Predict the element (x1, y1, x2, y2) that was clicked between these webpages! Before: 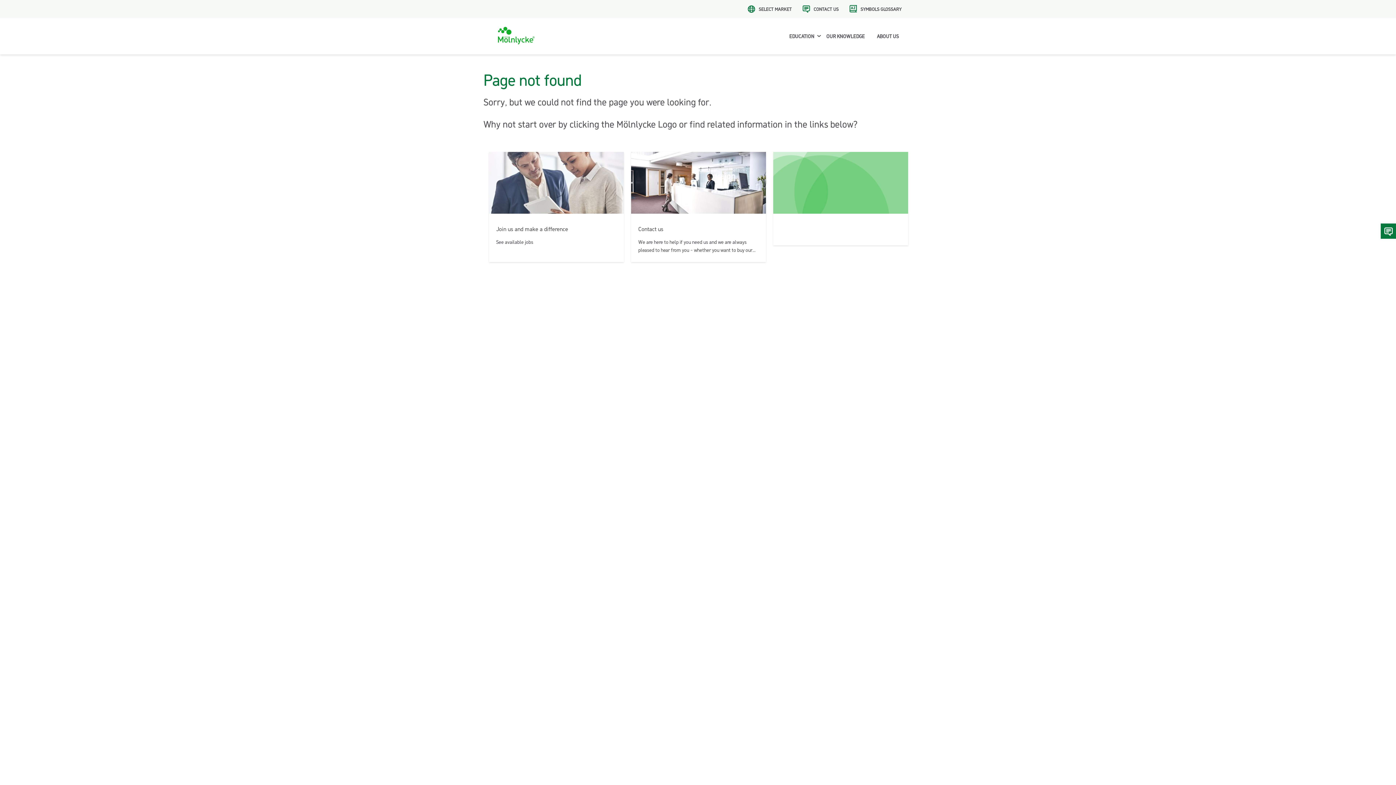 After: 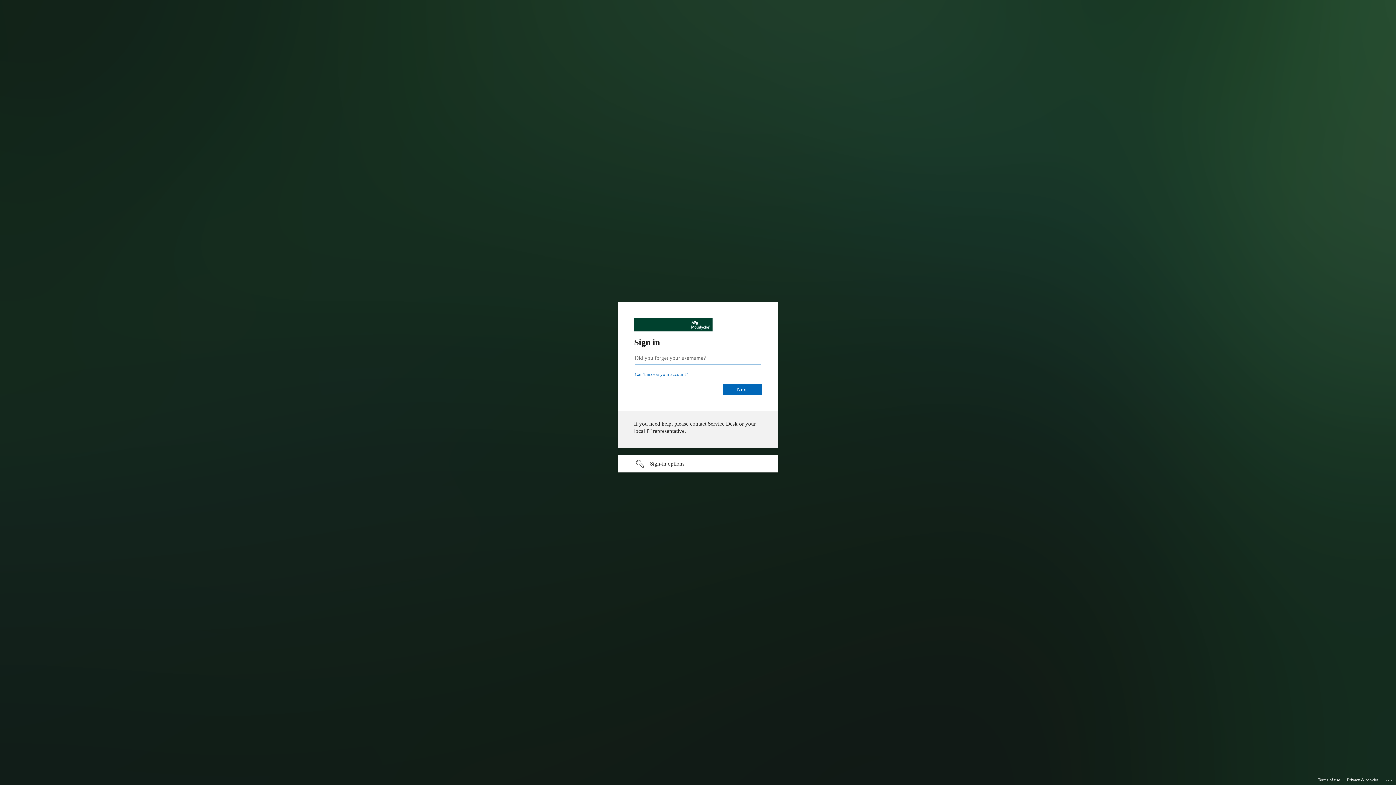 Action: bbox: (1381, 223, 1396, 238)